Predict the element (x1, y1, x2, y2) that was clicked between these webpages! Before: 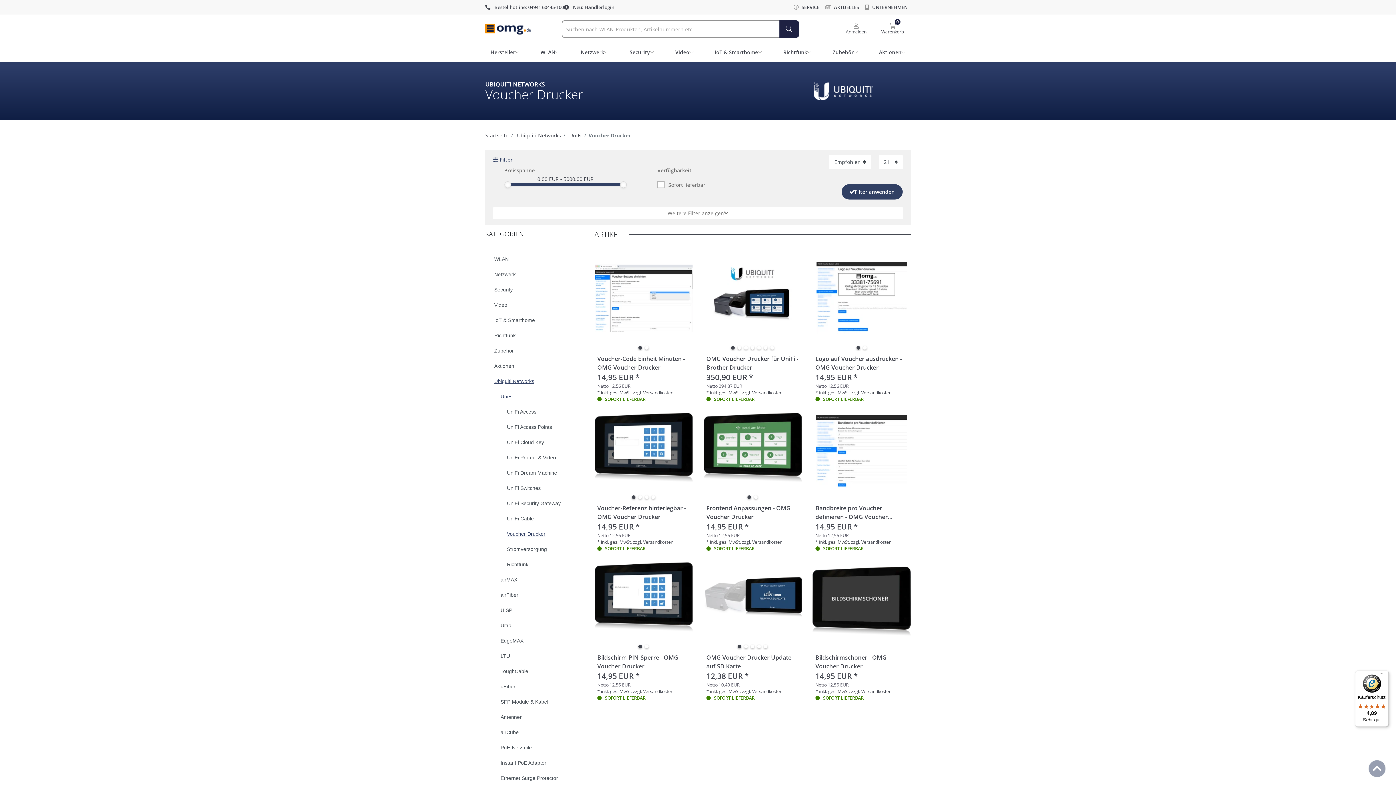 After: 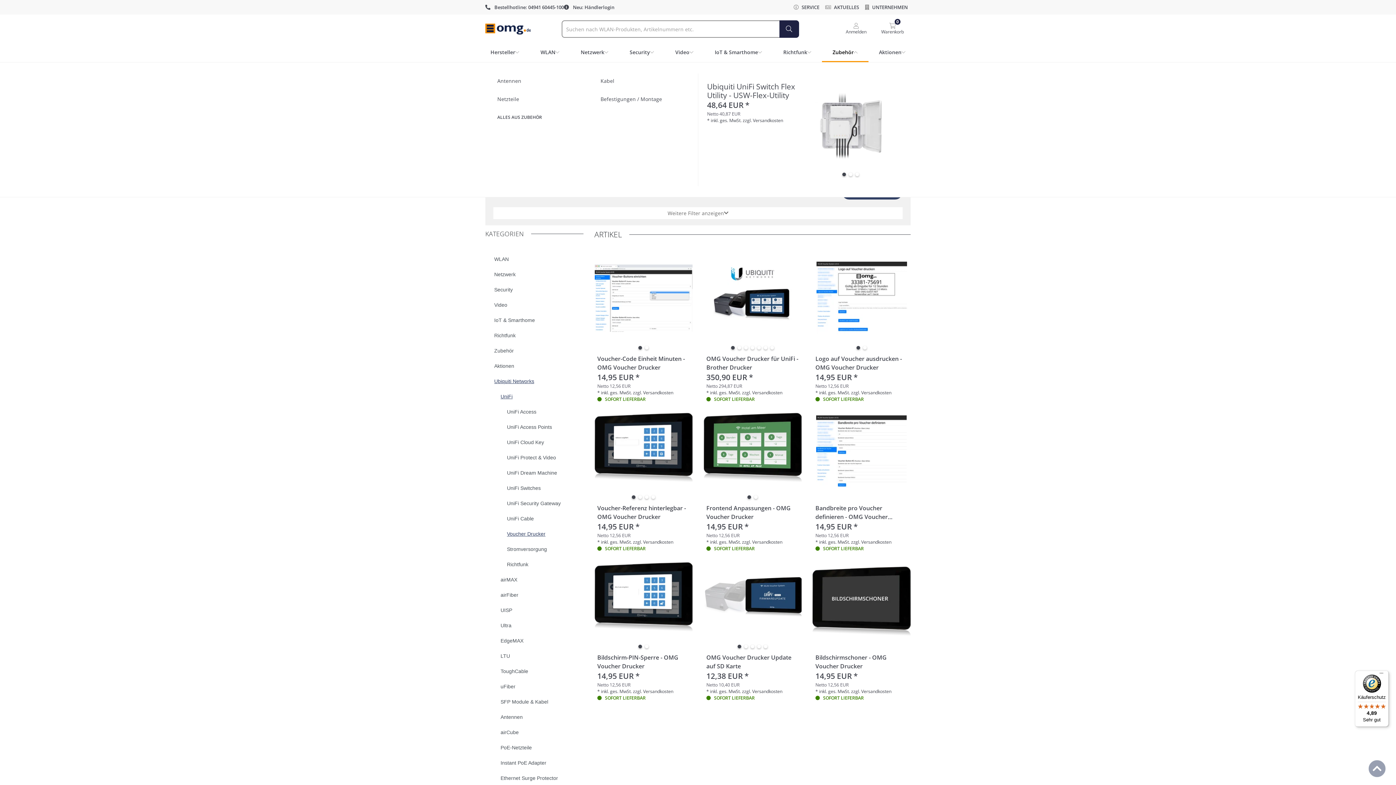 Action: label: Zubehör bbox: (822, 43, 868, 62)